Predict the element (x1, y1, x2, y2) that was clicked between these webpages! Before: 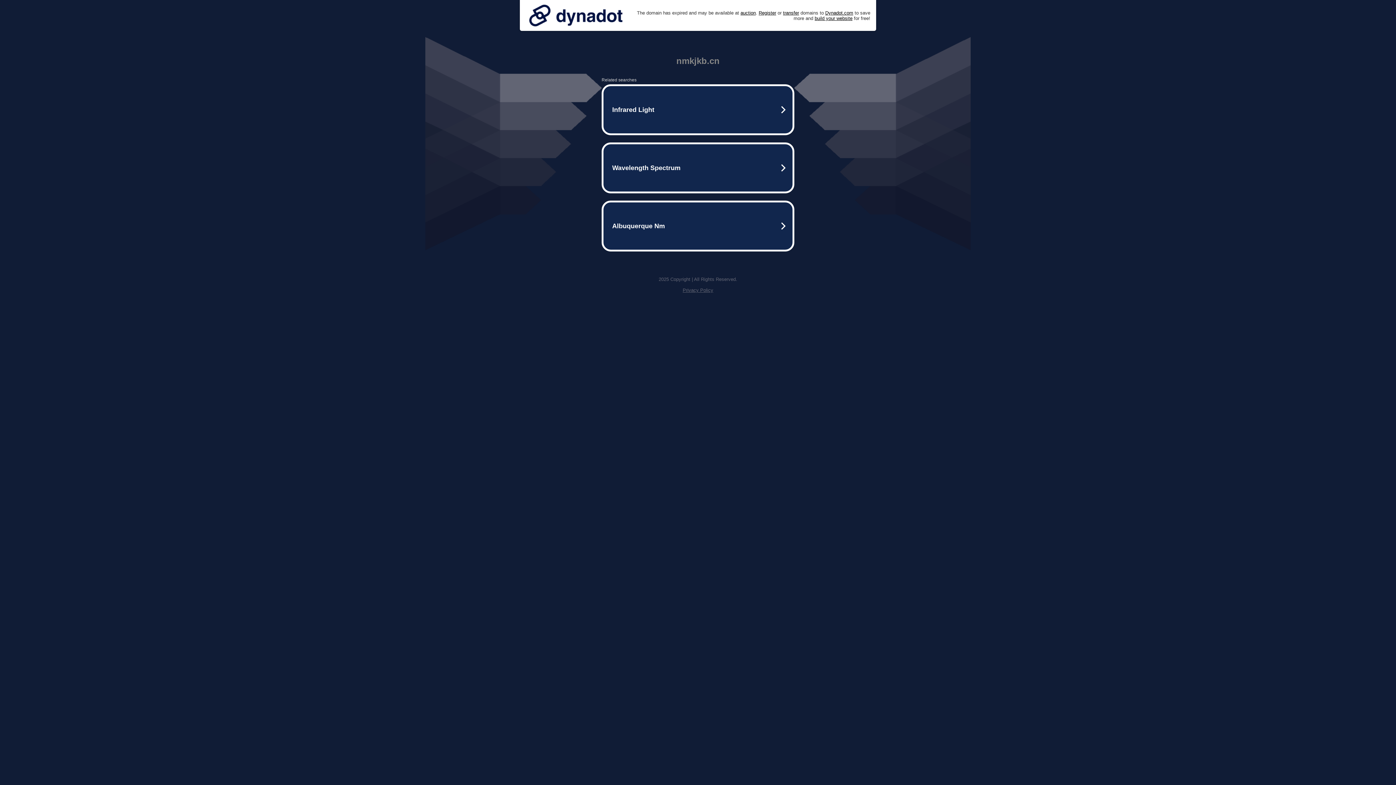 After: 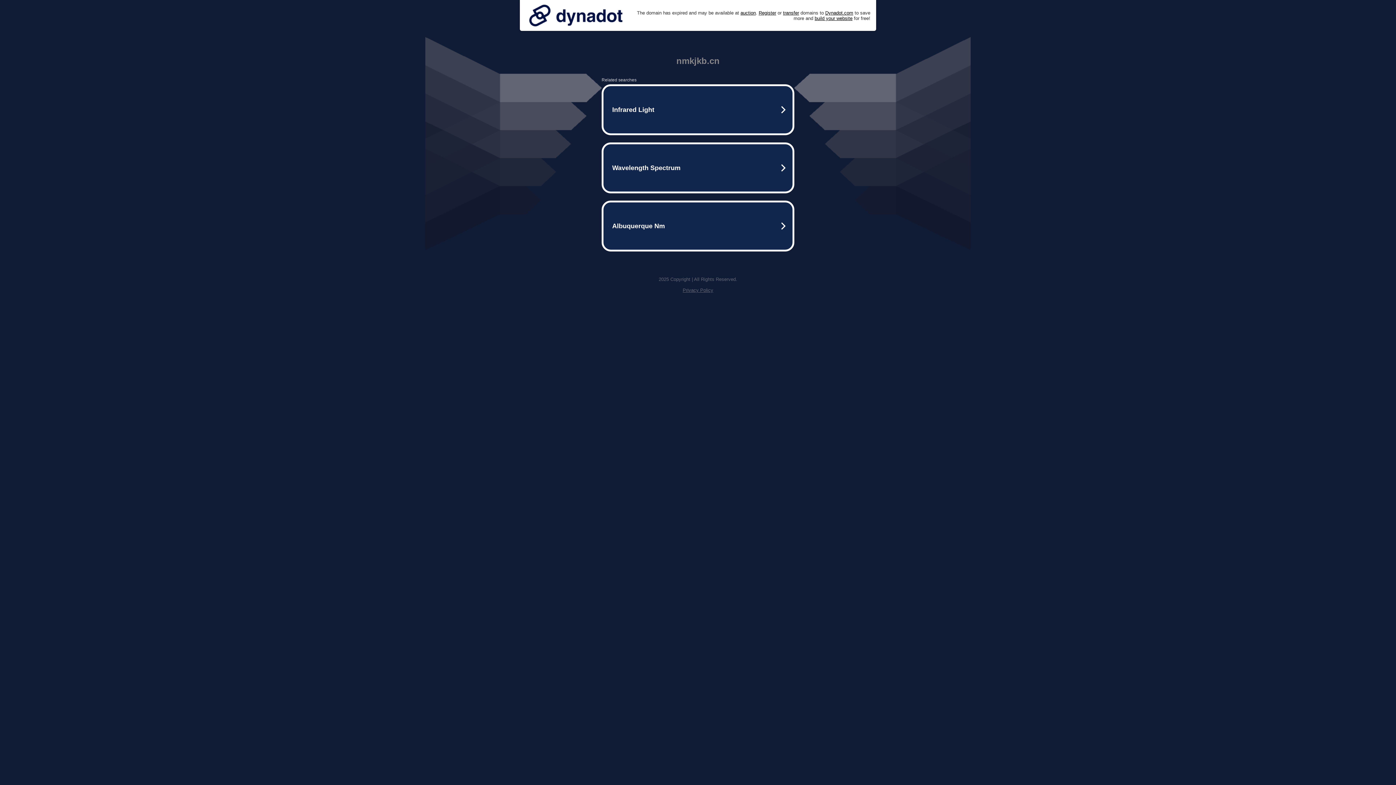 Action: bbox: (525, 0, 626, 30)